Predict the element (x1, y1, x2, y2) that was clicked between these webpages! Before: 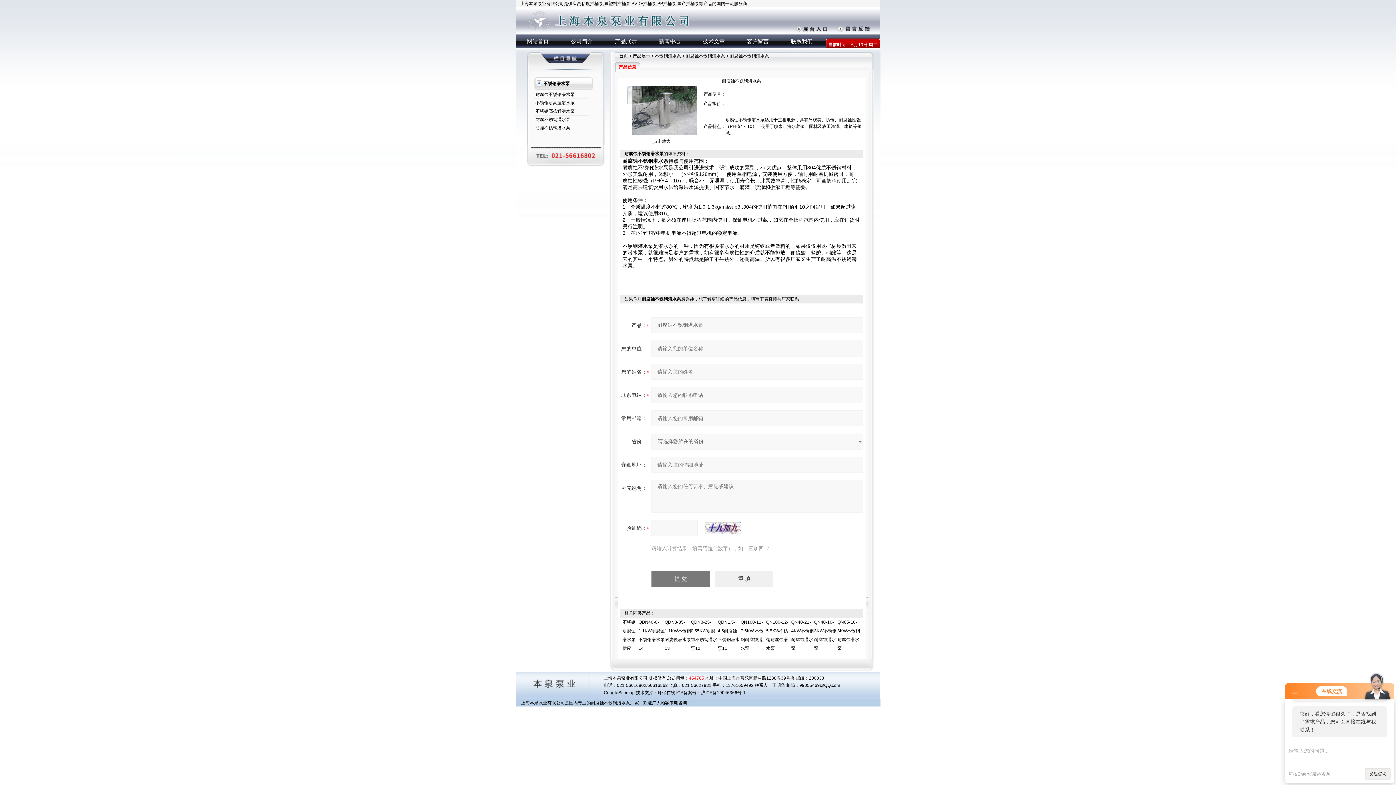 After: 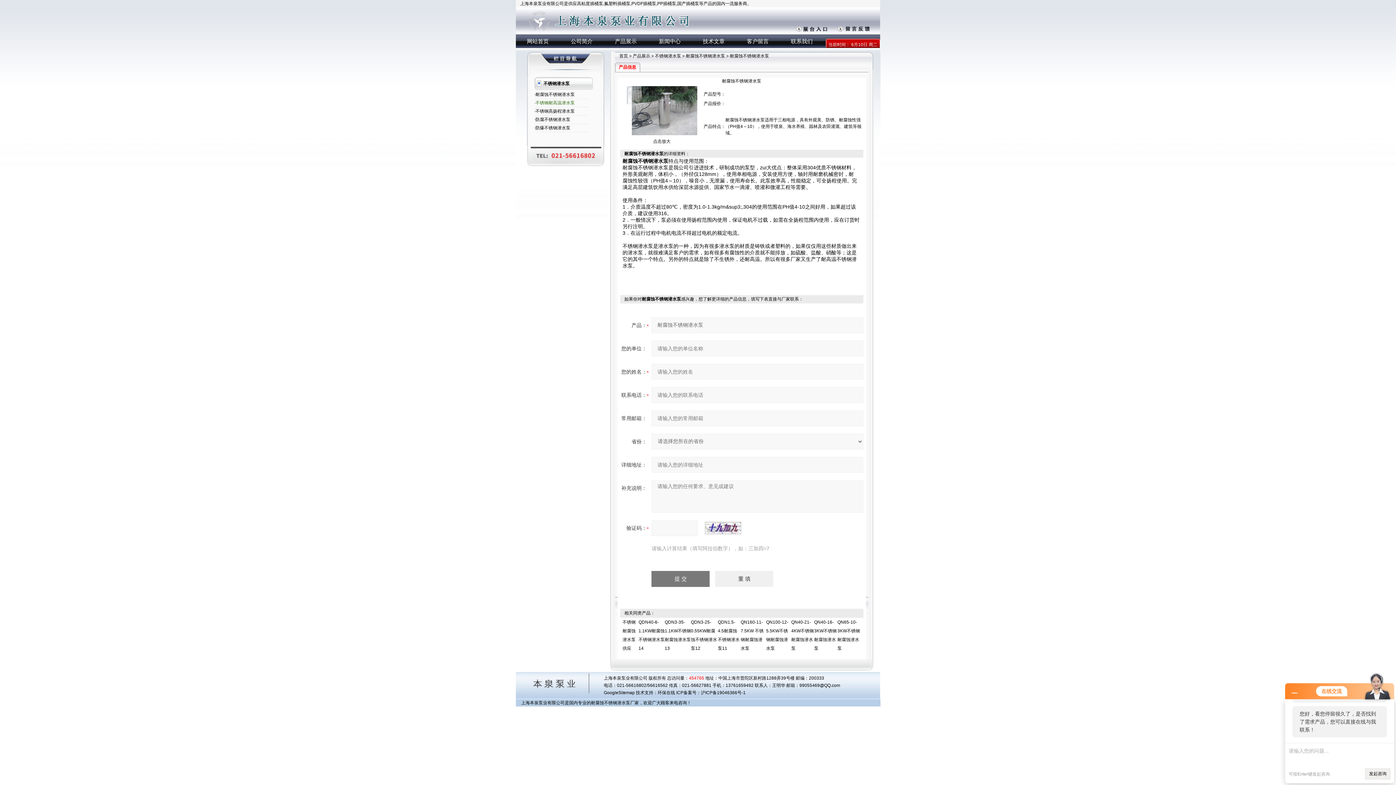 Action: label: ·不锈钢耐高温潜水泵 bbox: (534, 100, 574, 105)